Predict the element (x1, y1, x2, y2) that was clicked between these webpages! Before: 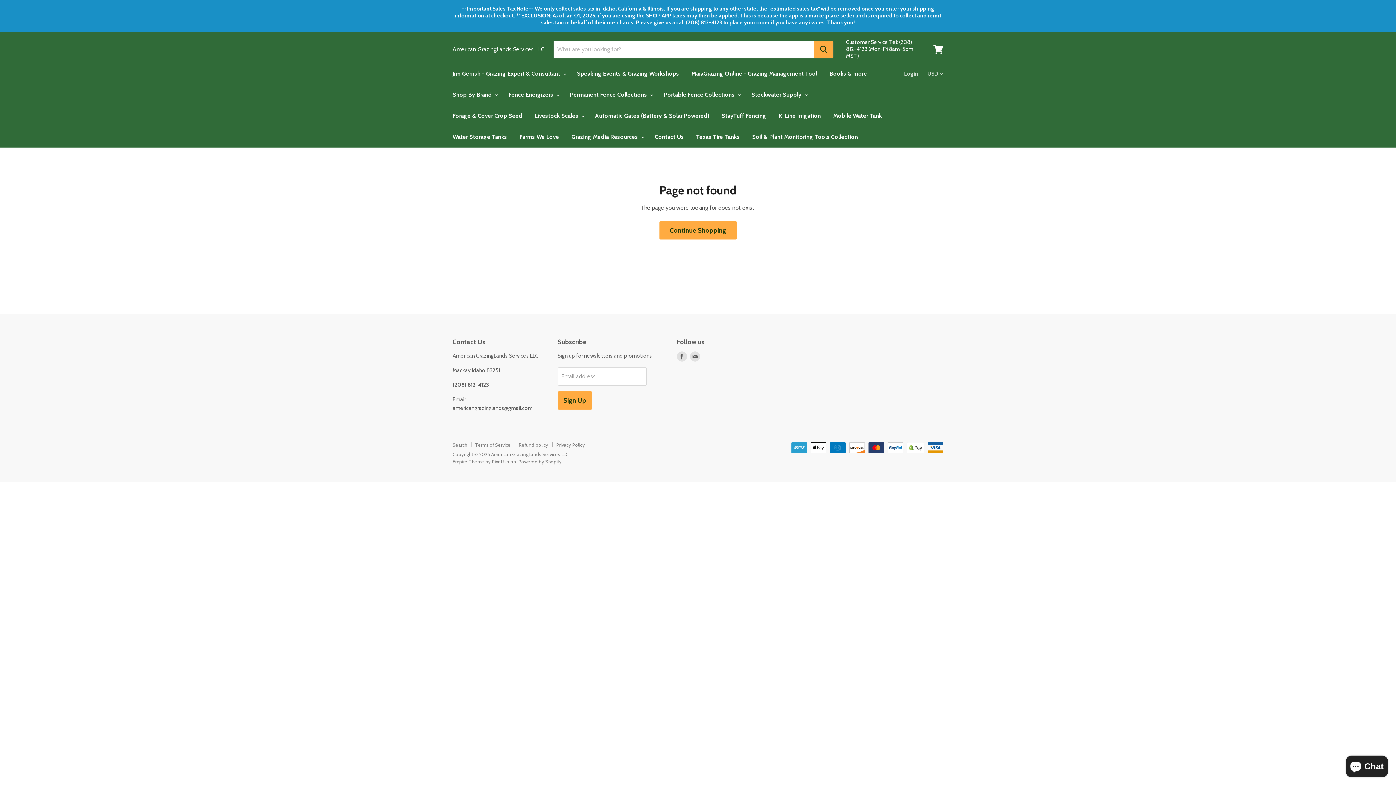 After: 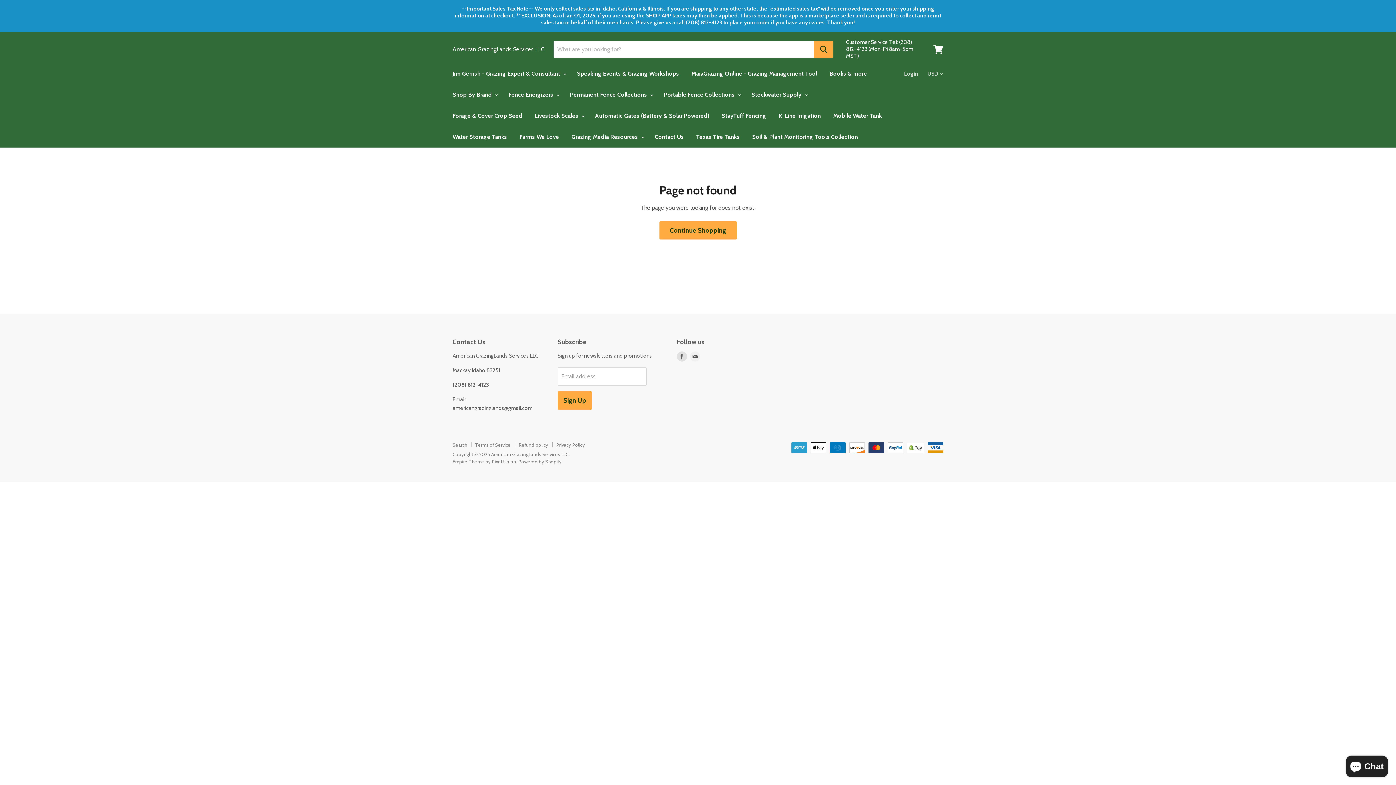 Action: label: Find us on E-mail bbox: (688, 350, 701, 363)